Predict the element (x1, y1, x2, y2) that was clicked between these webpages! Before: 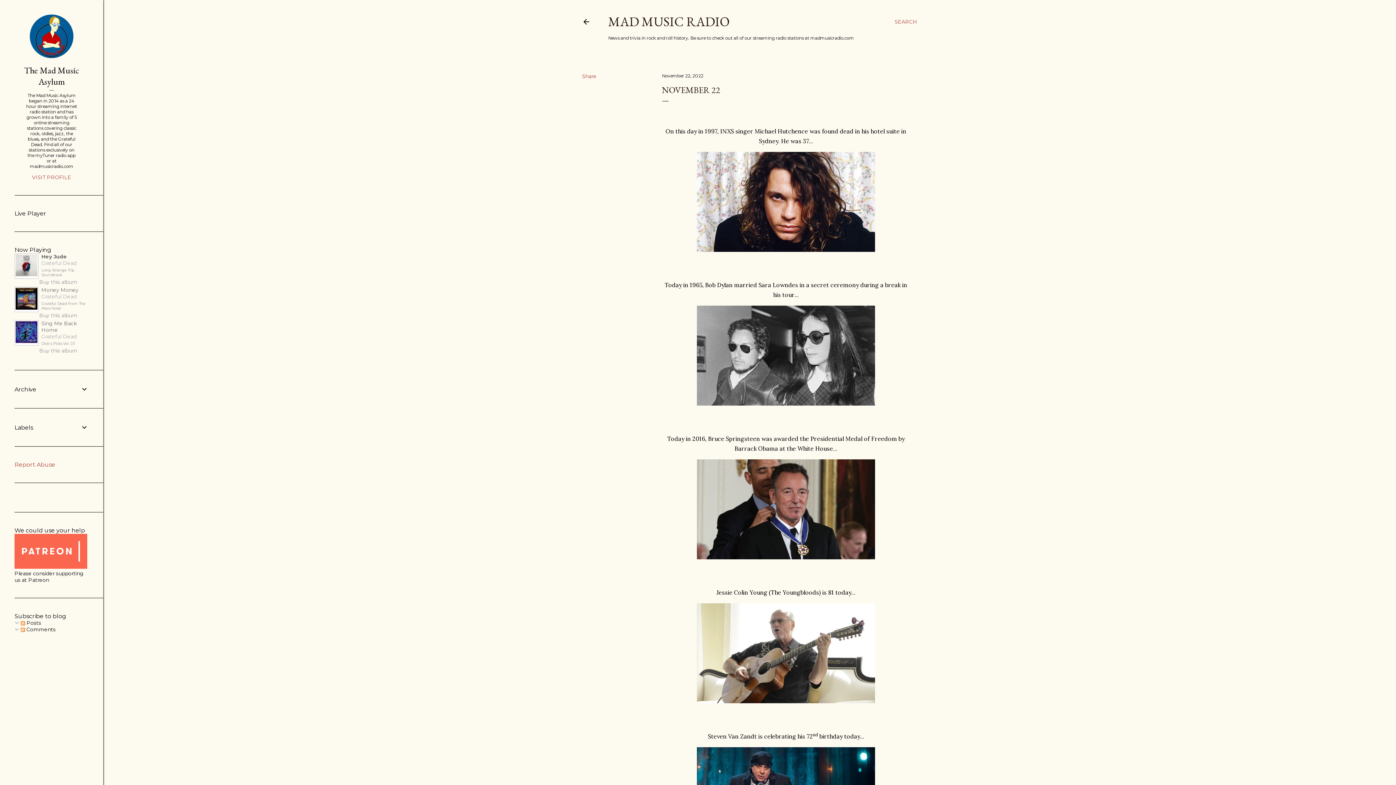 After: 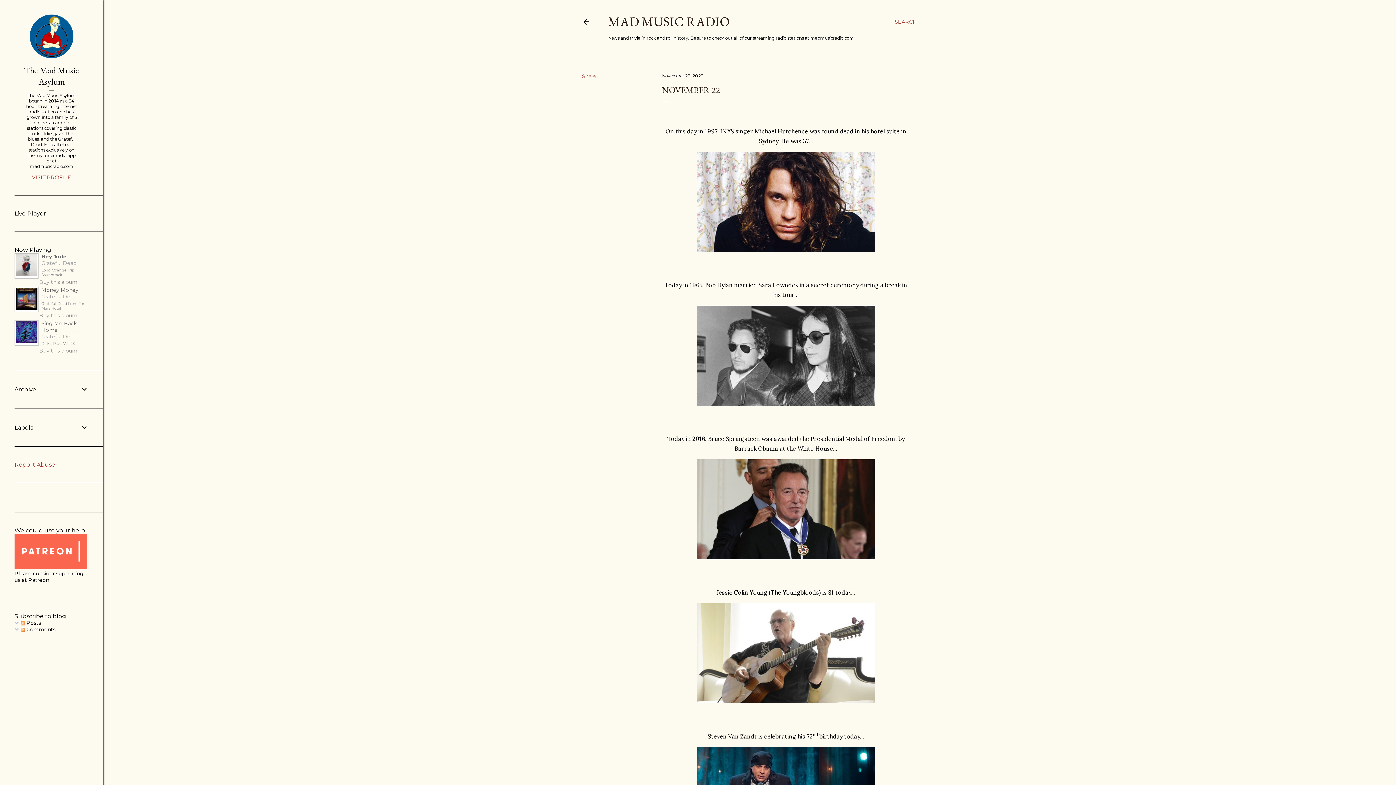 Action: label: Buy this album bbox: (39, 347, 77, 354)